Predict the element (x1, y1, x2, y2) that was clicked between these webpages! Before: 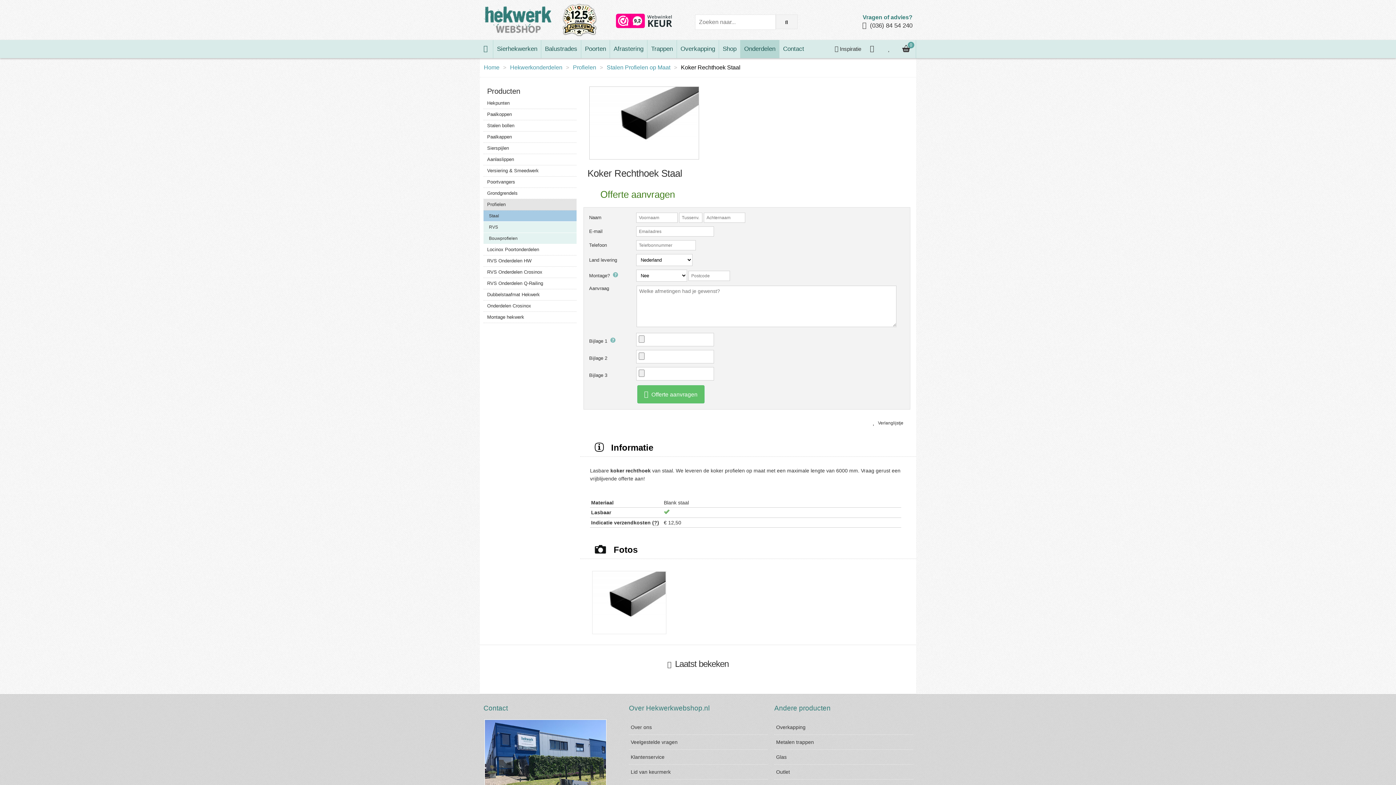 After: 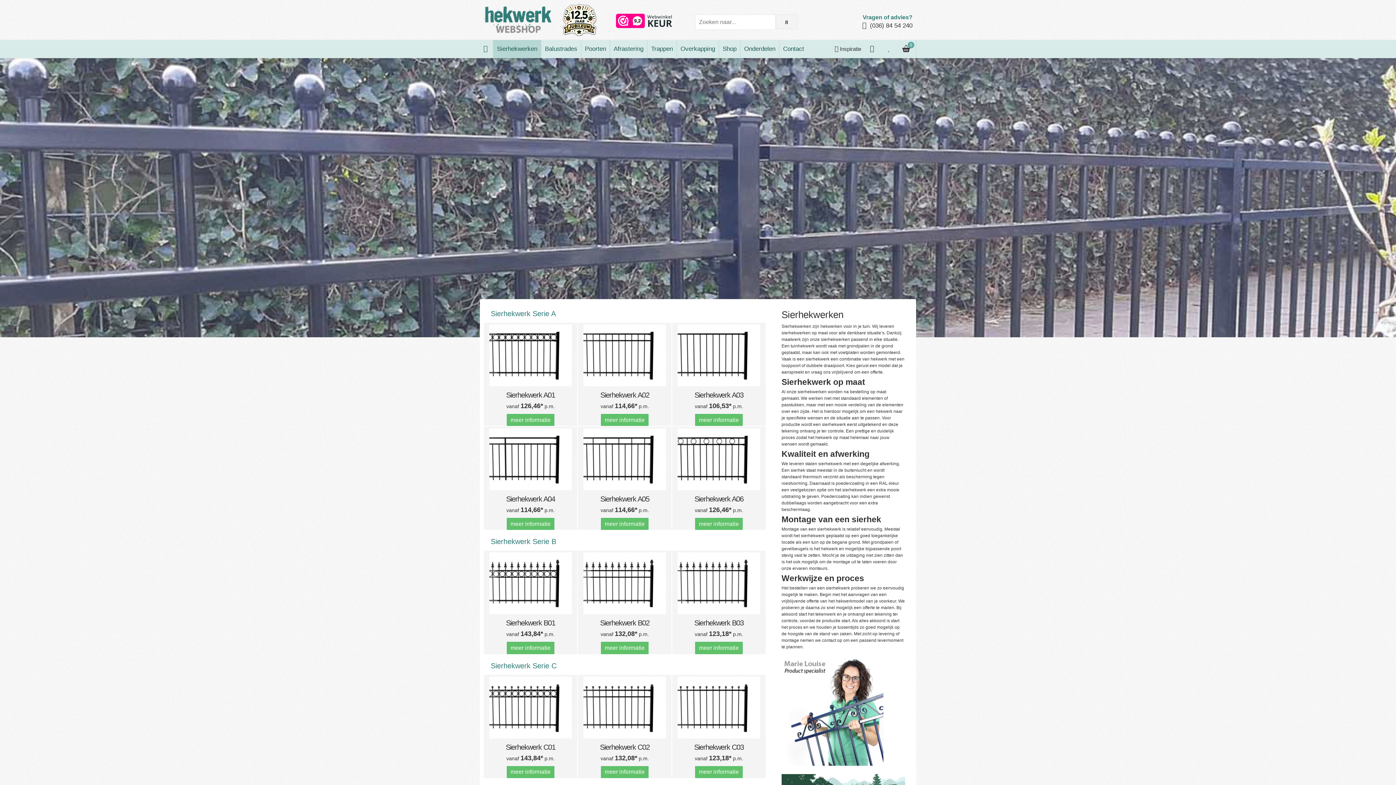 Action: bbox: (493, 40, 541, 58) label: Bekijk Sierhekwerken